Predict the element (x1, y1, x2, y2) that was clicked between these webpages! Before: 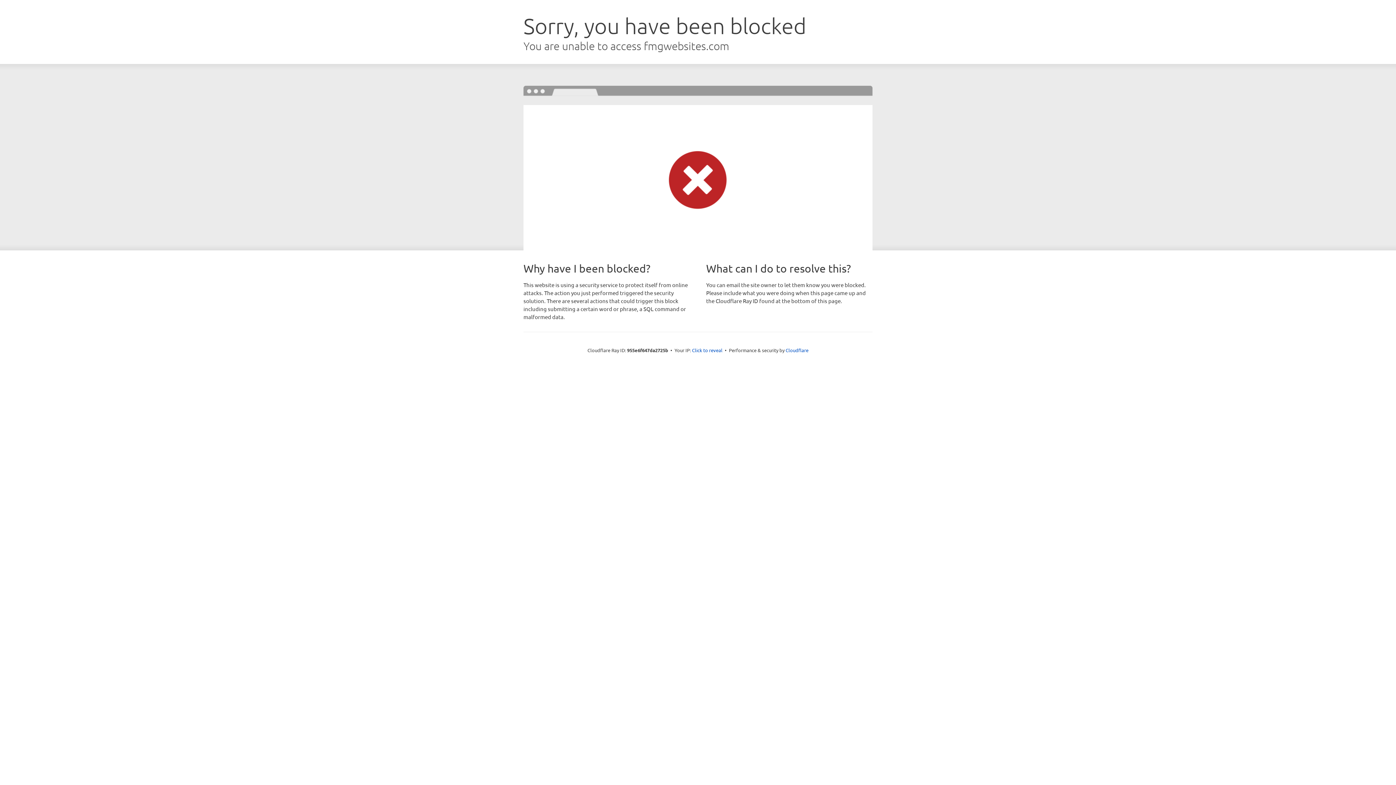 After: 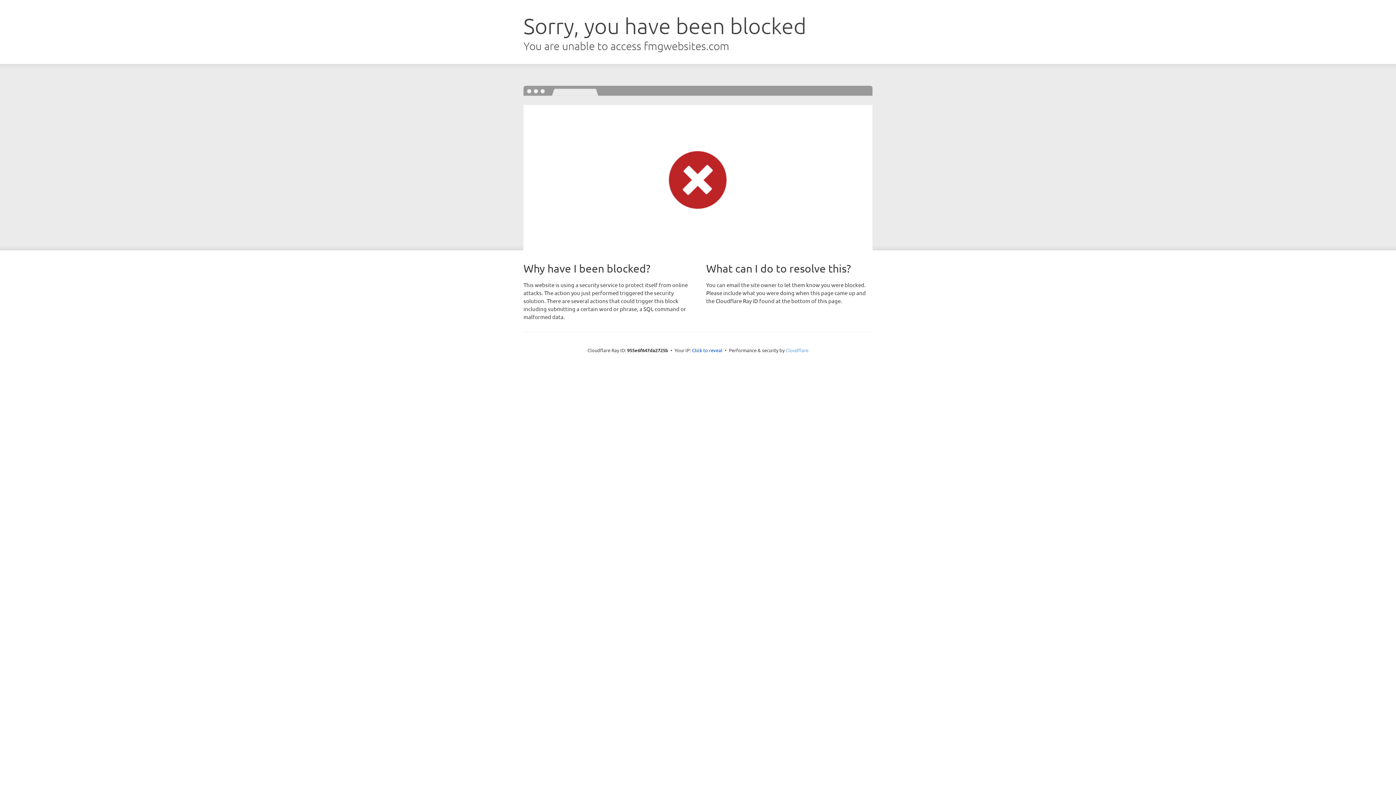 Action: label: Cloudflare bbox: (785, 347, 808, 353)